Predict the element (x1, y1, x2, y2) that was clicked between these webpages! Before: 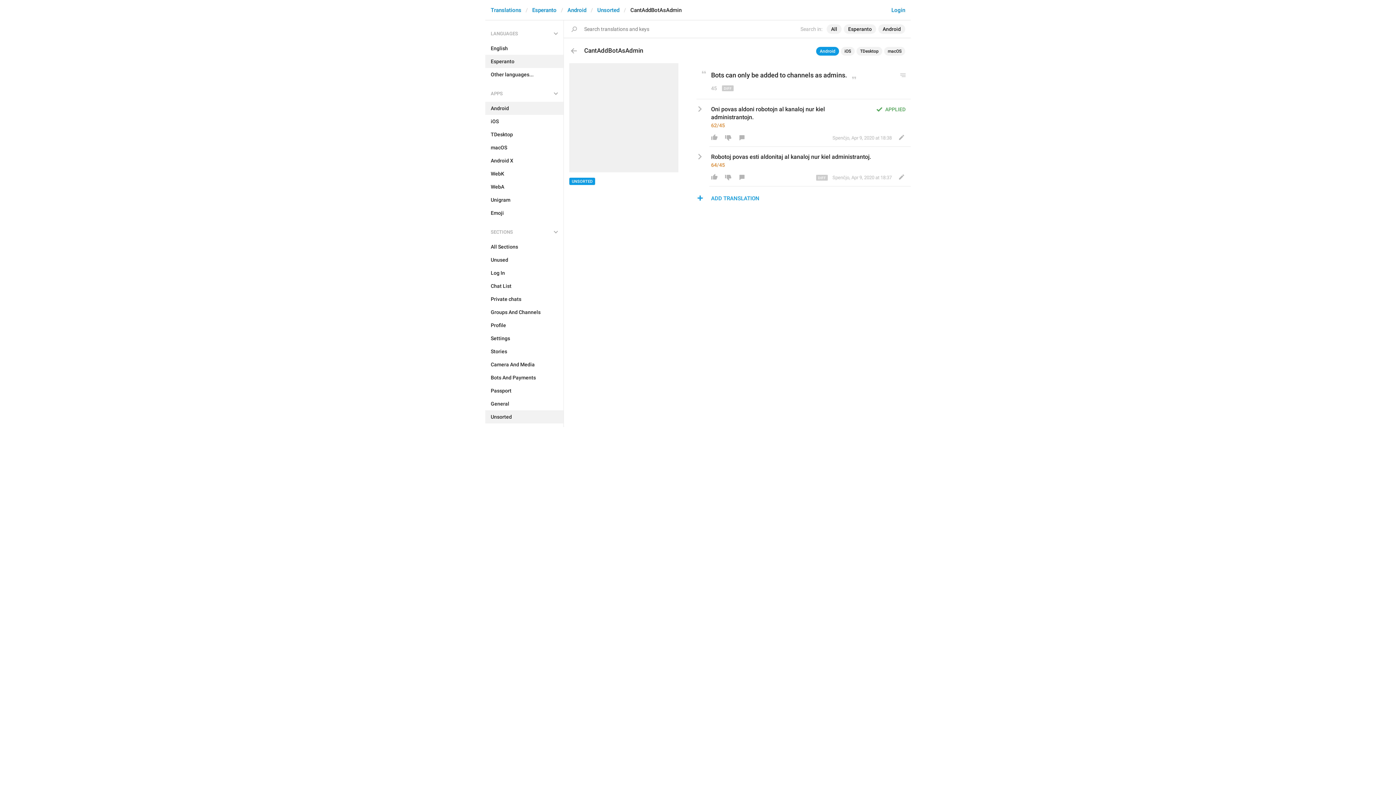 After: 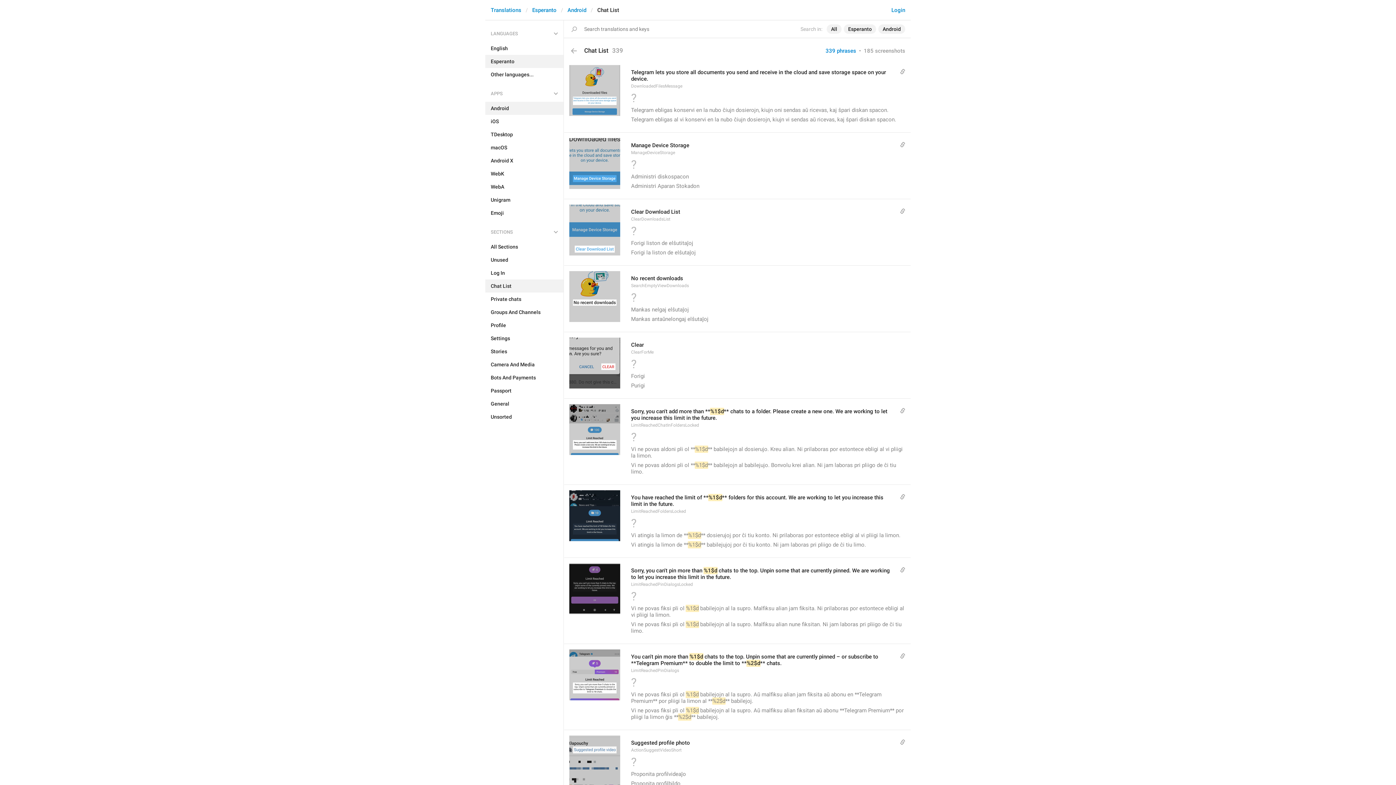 Action: label: Chat List bbox: (485, 279, 563, 292)